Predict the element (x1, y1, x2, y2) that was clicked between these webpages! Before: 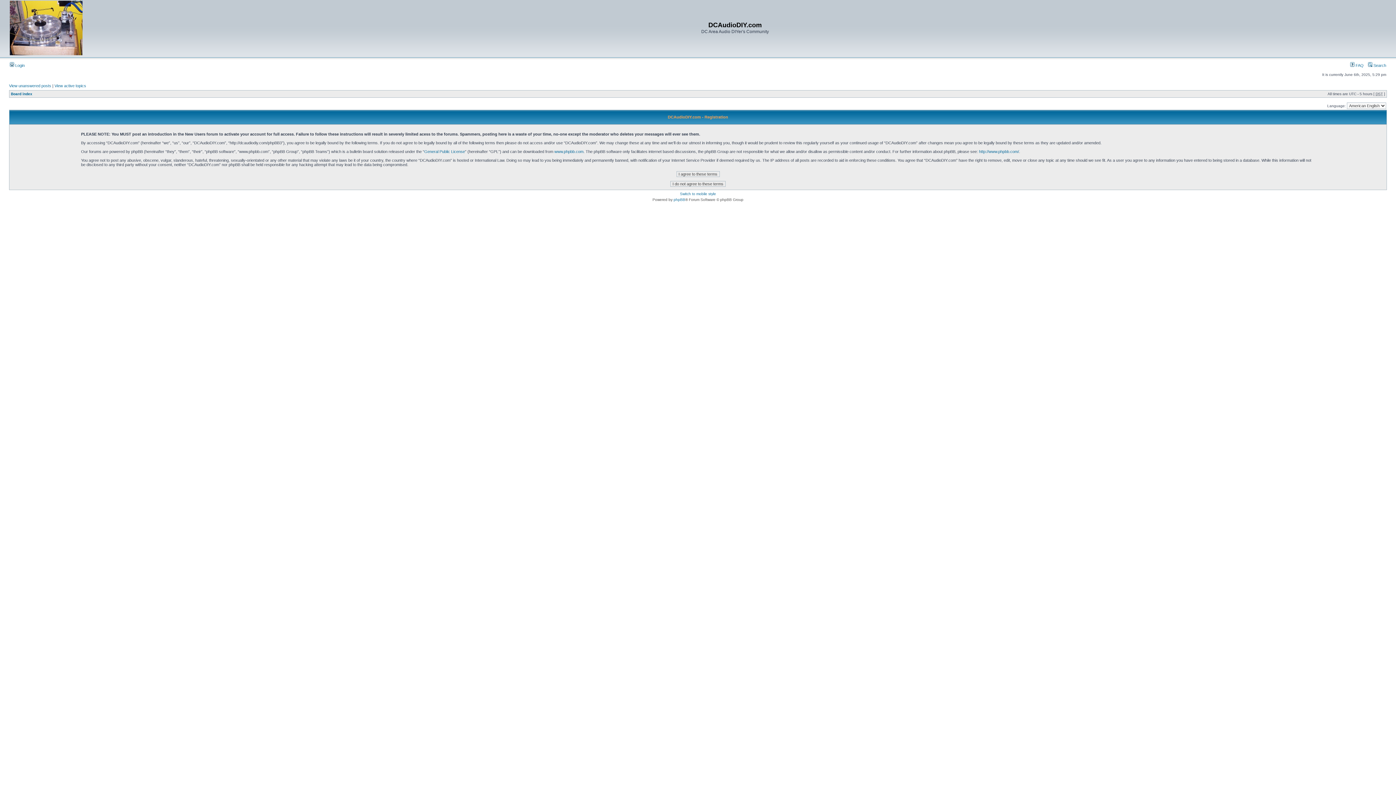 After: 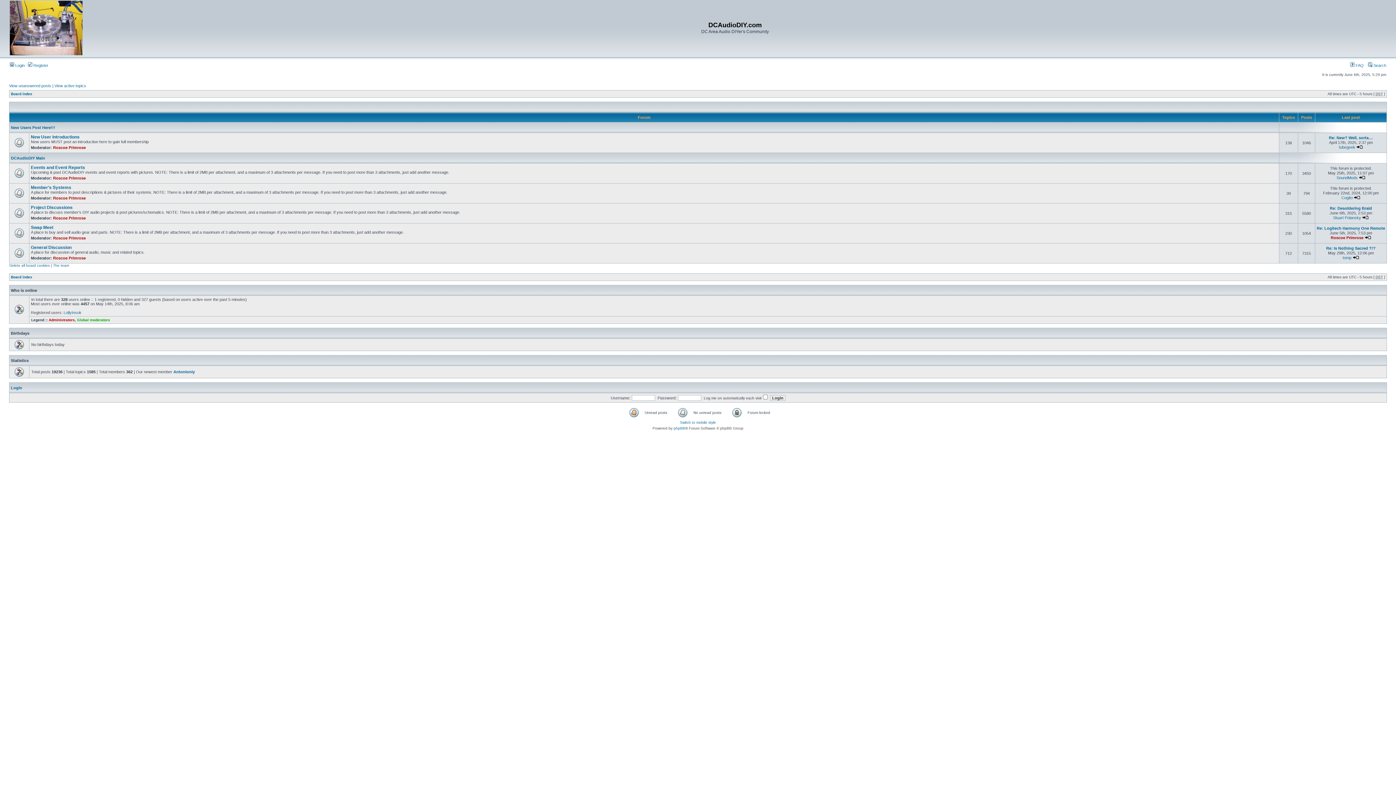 Action: bbox: (9, 52, 82, 56)